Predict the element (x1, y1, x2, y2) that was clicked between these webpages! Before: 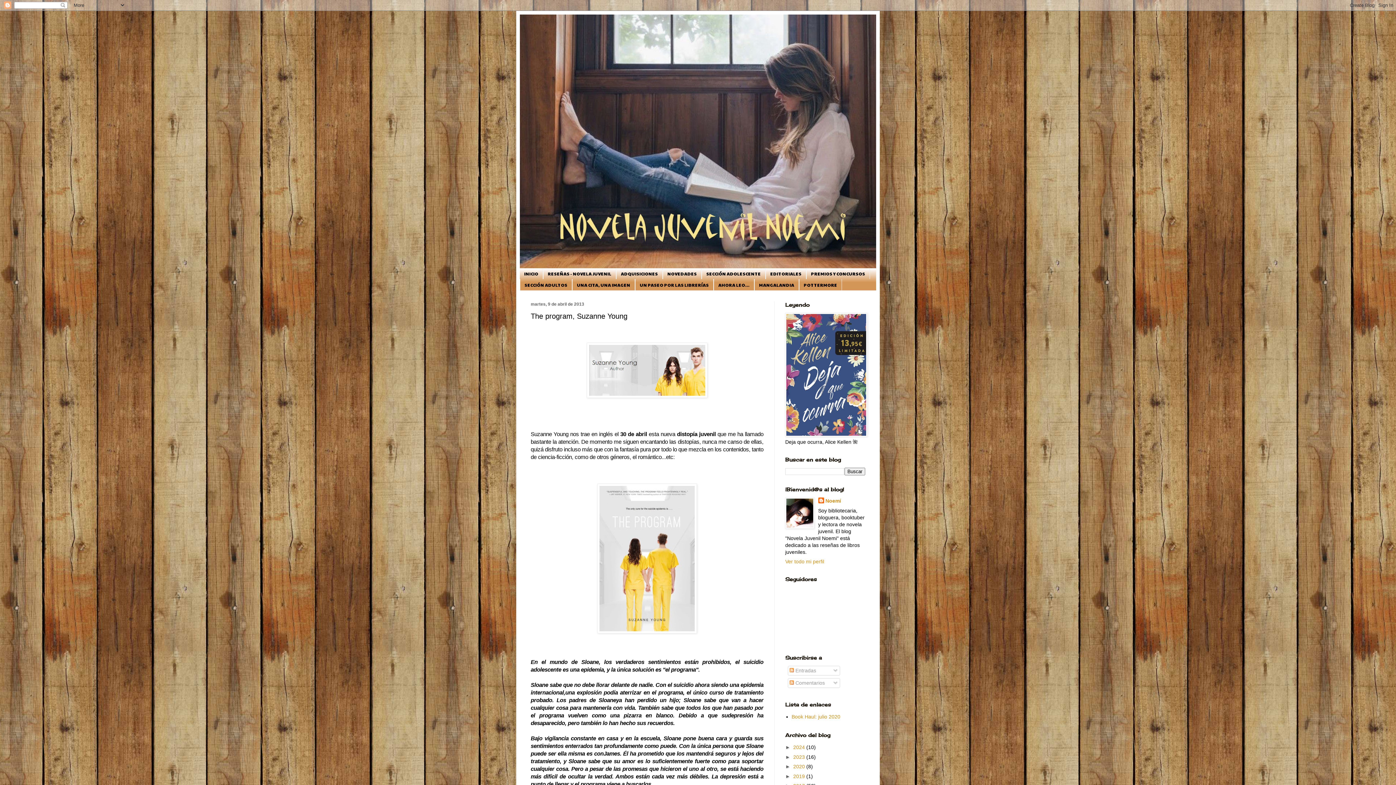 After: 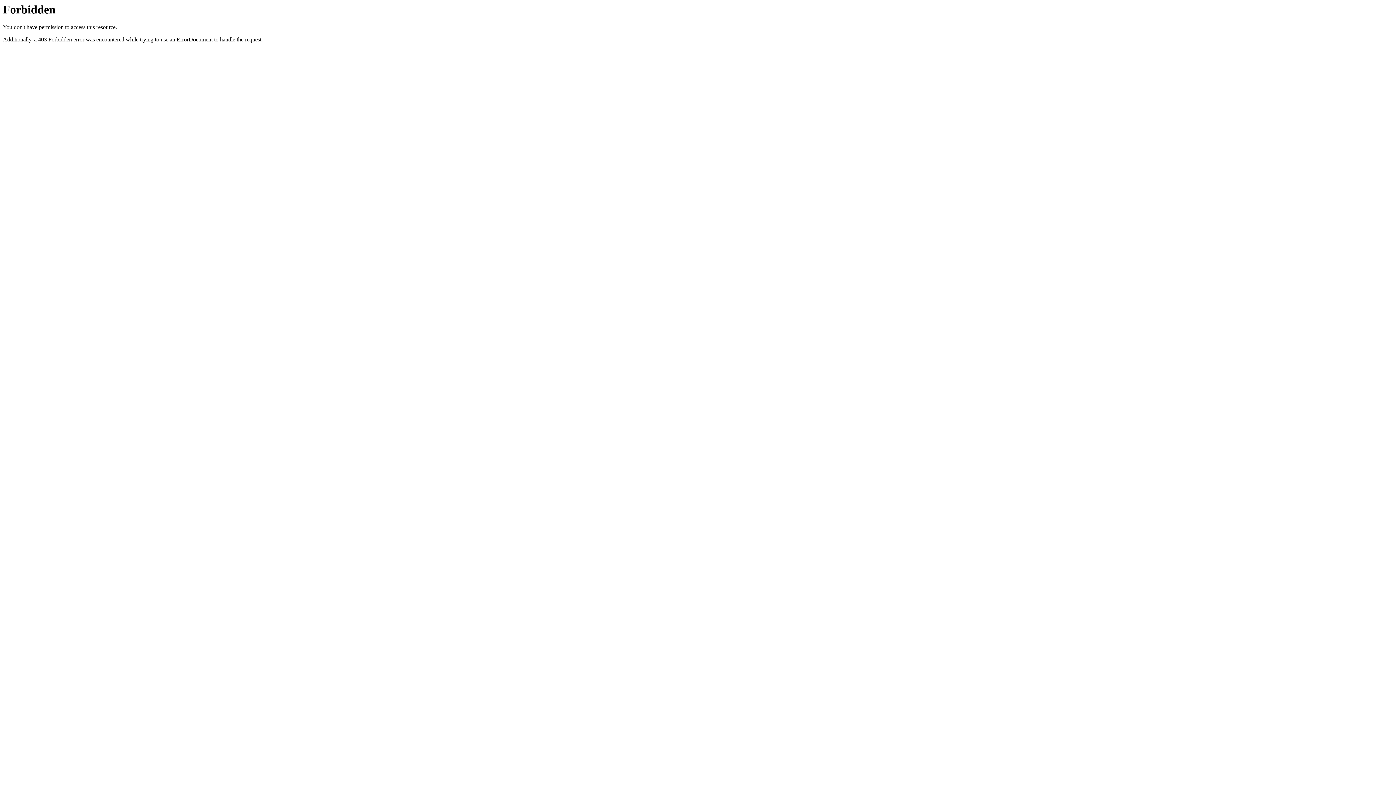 Action: label: SECCIÓN ADULTOS bbox: (520, 279, 572, 290)